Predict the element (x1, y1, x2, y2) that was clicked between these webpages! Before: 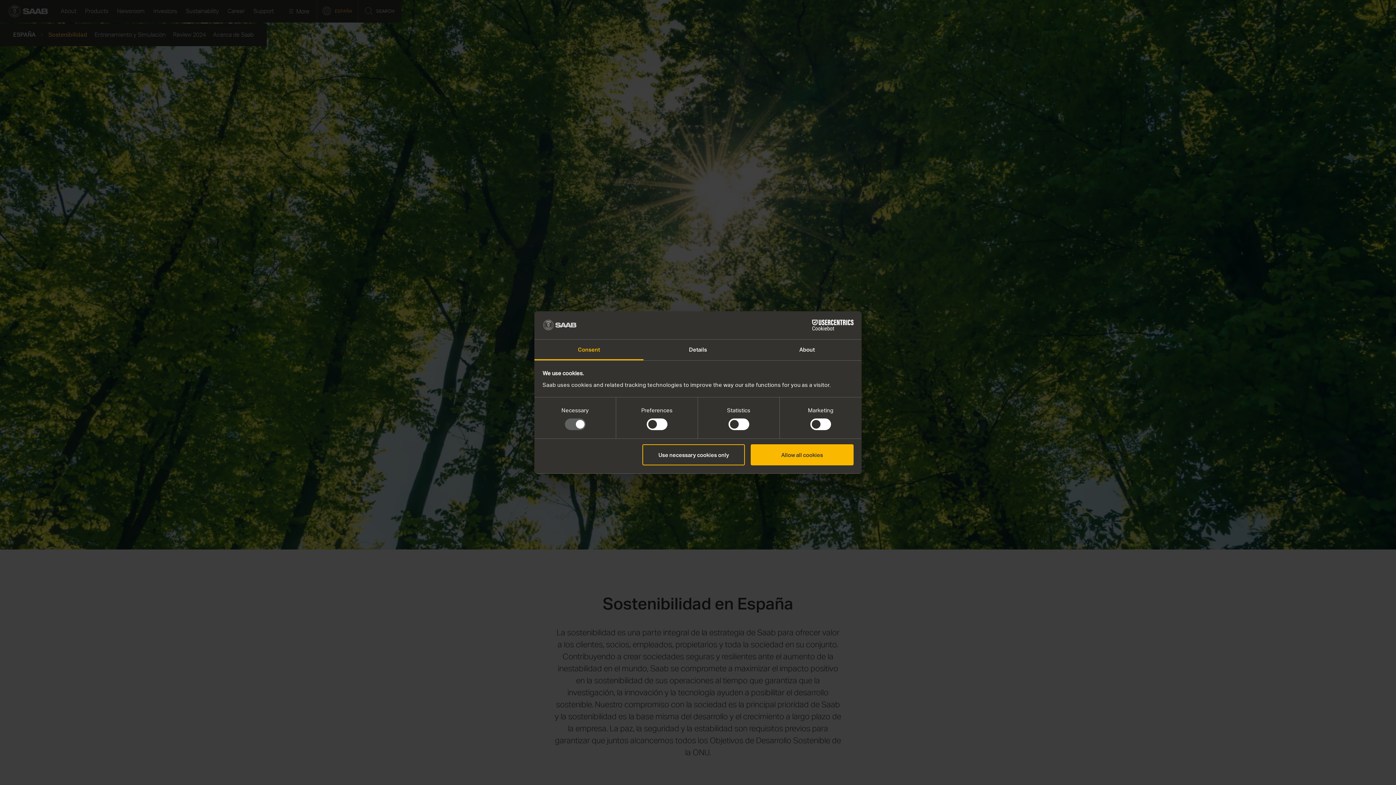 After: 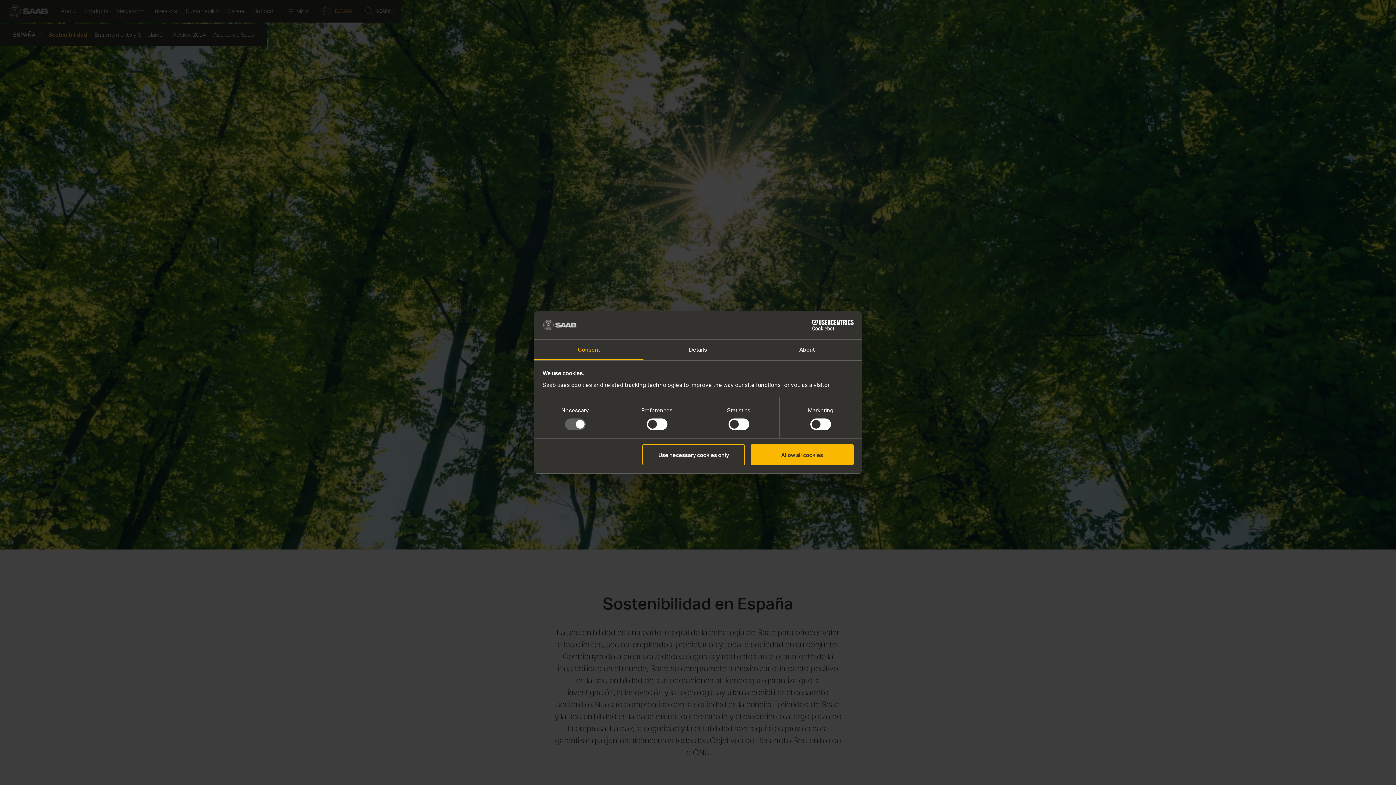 Action: label: Consent bbox: (534, 339, 643, 360)